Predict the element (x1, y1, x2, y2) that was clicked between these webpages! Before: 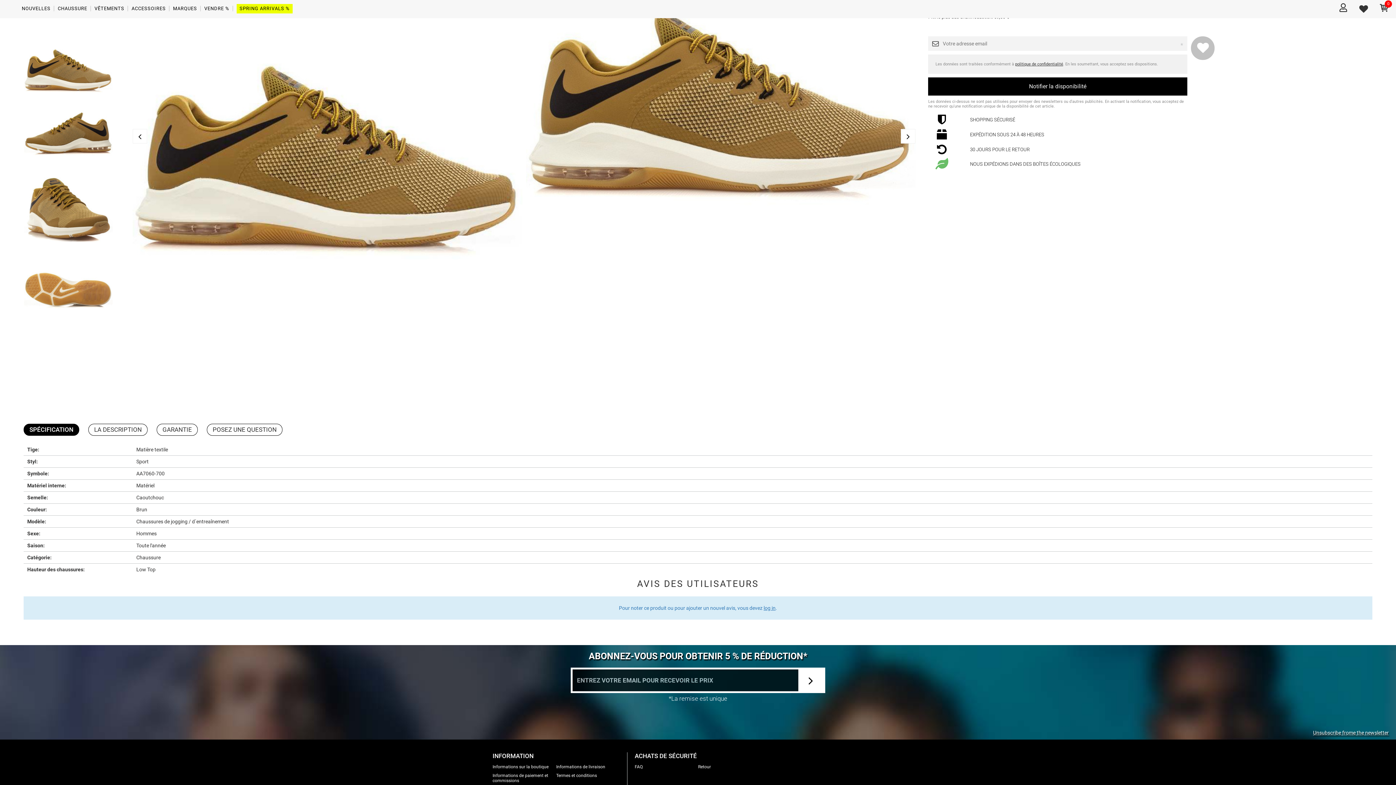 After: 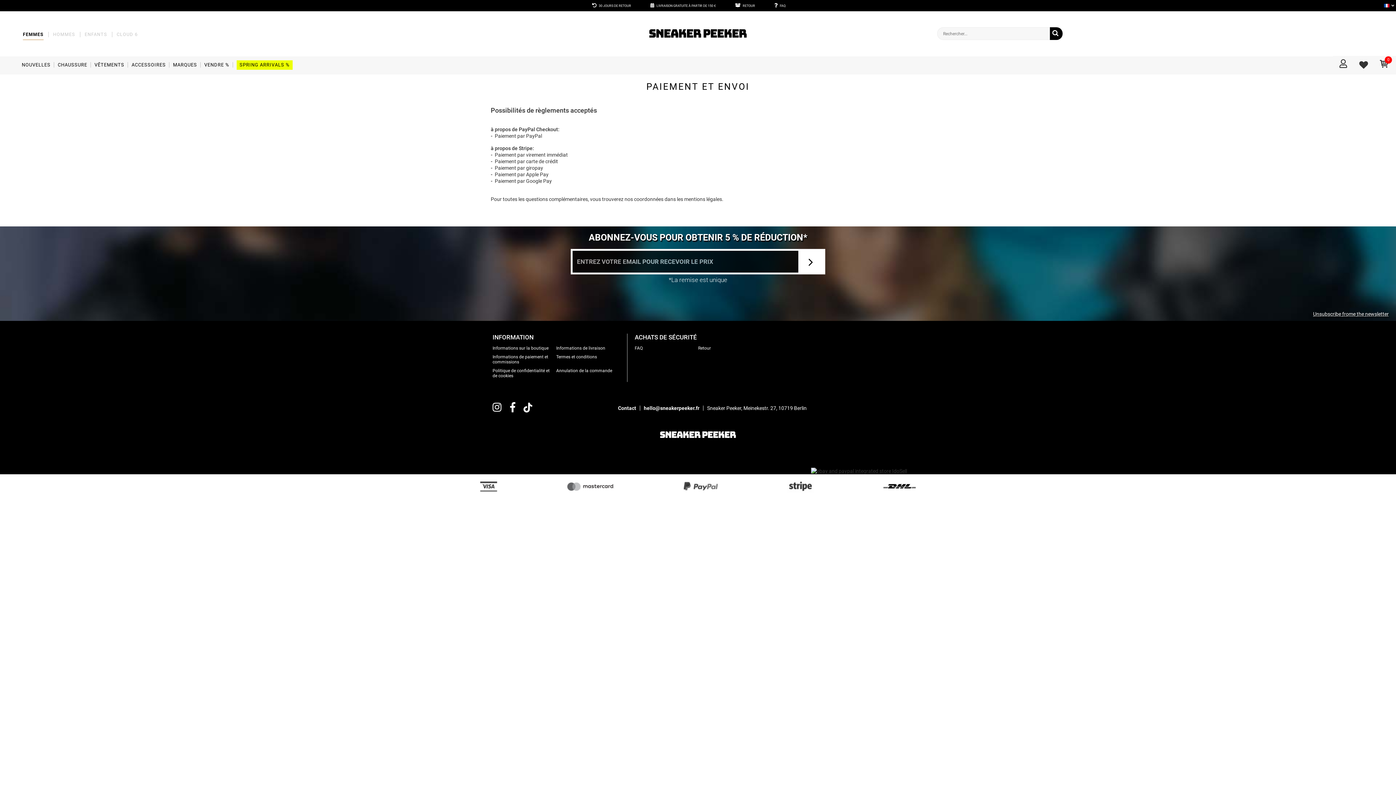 Action: bbox: (492, 773, 550, 783) label: Informations de paiement et commissions